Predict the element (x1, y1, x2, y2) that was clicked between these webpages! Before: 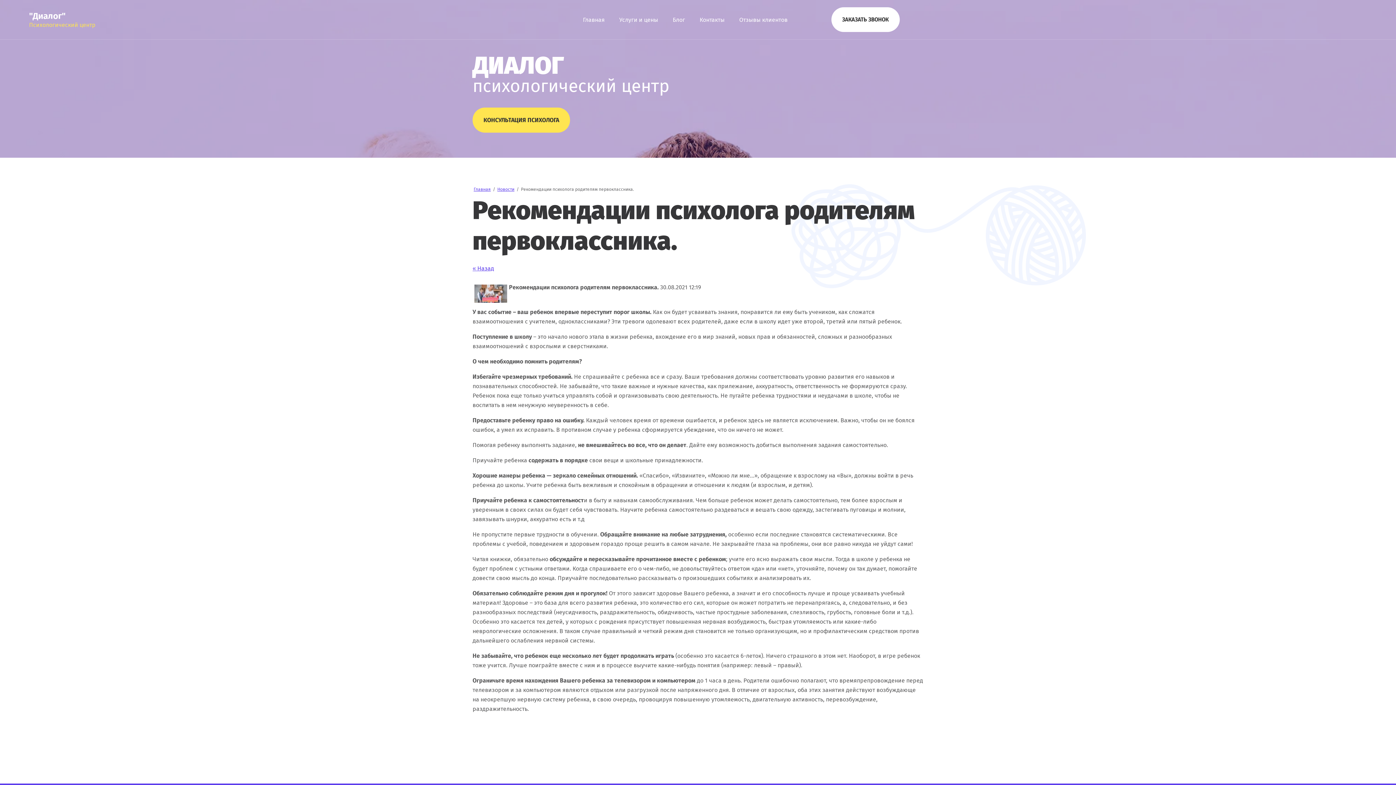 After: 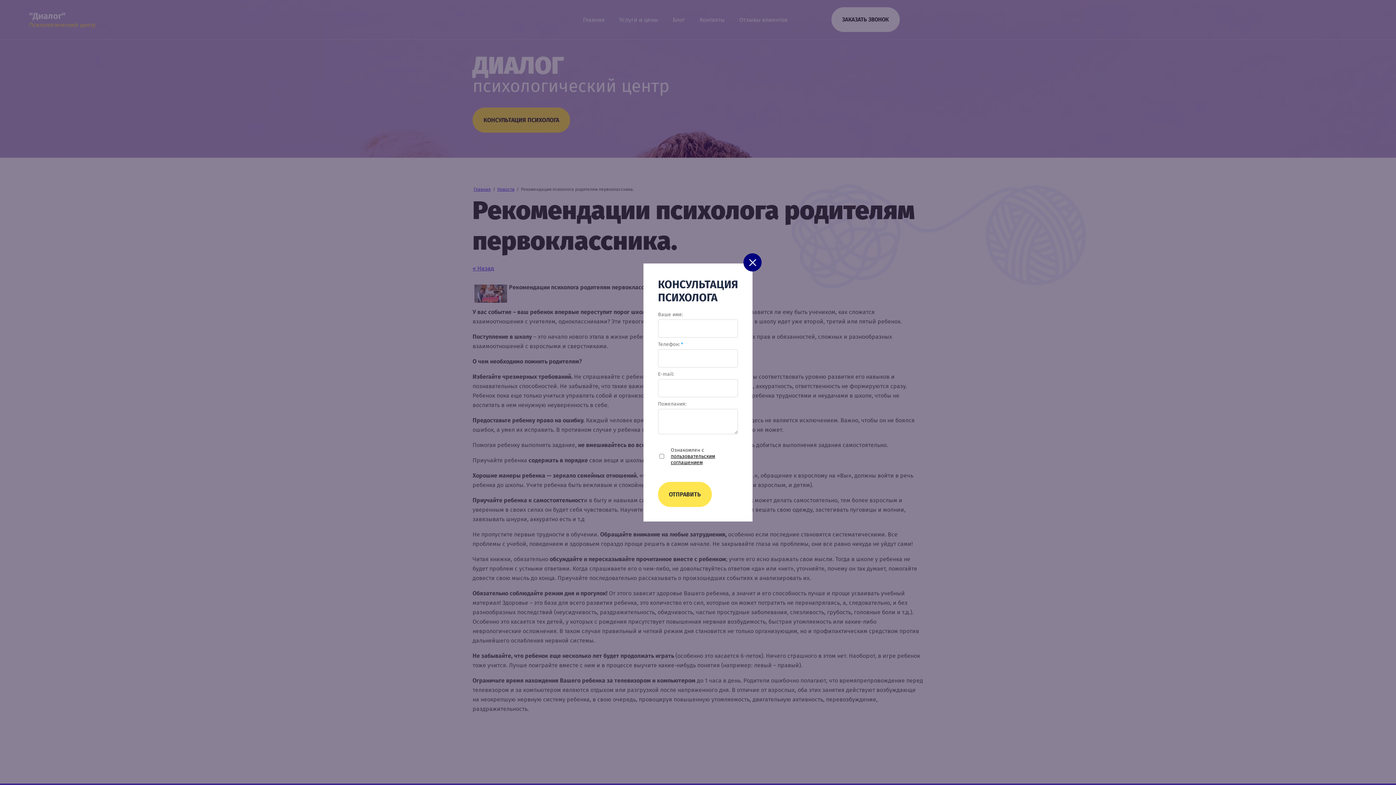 Action: bbox: (831, 7, 899, 32) label: ЗАКАЗАТЬ ЗВОНОК